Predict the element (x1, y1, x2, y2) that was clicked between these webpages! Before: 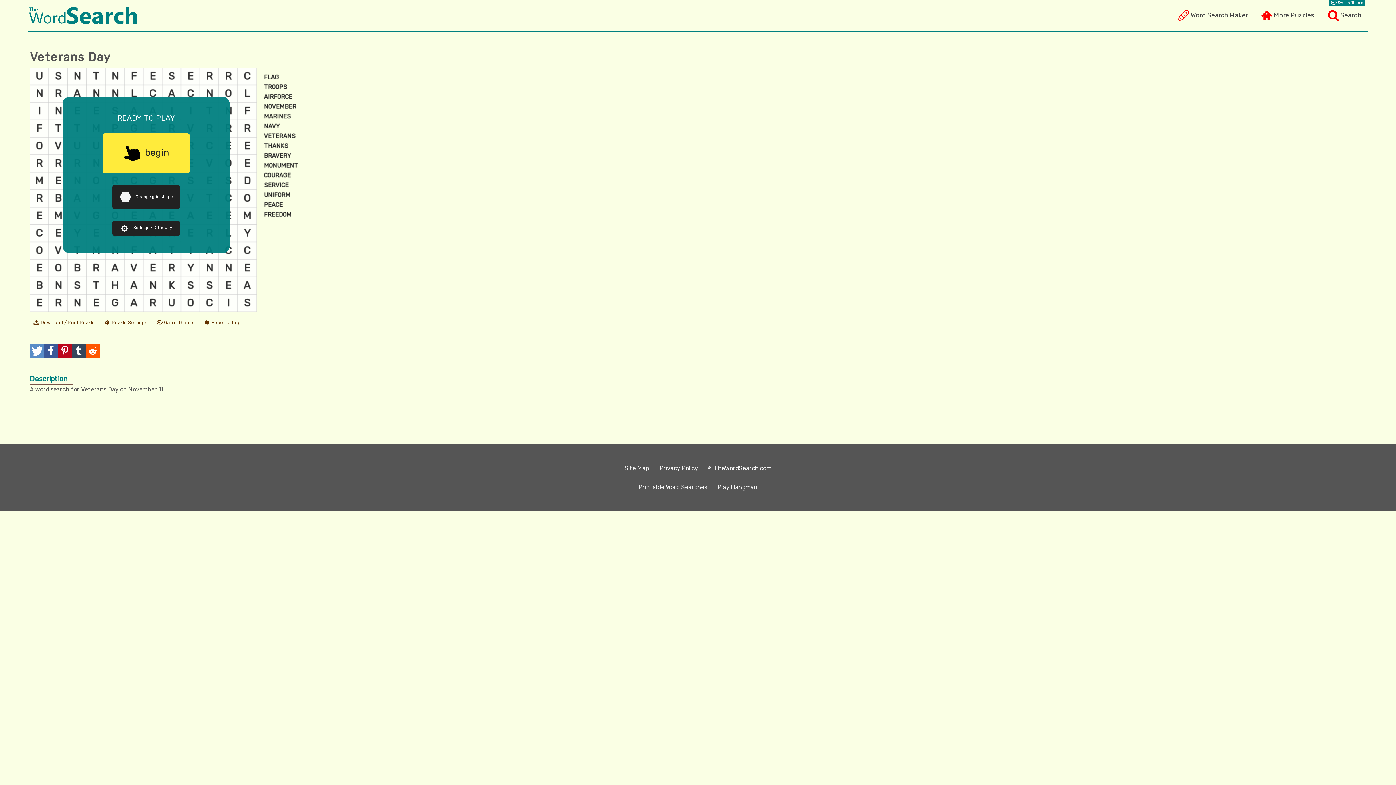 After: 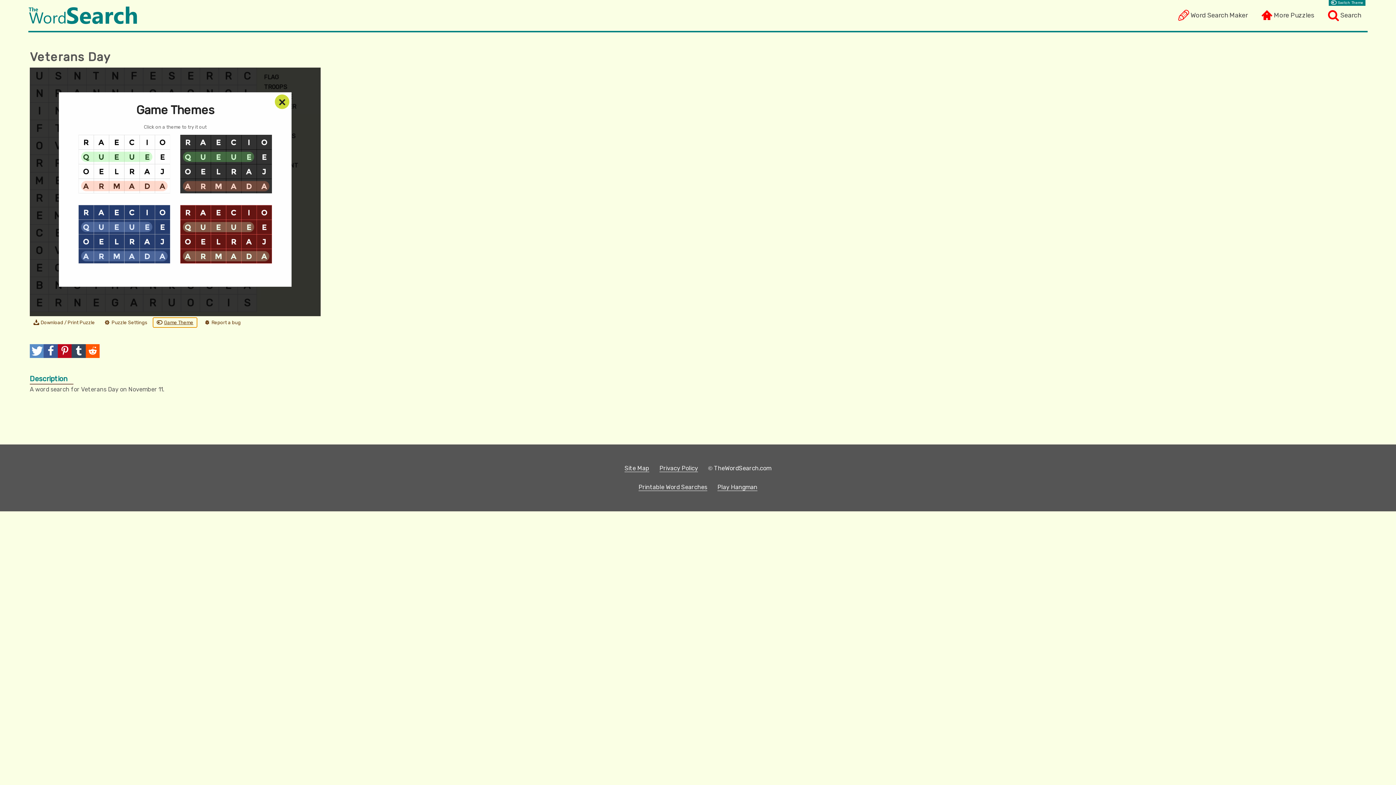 Action: bbox: (153, 317, 197, 327) label: Game Theme